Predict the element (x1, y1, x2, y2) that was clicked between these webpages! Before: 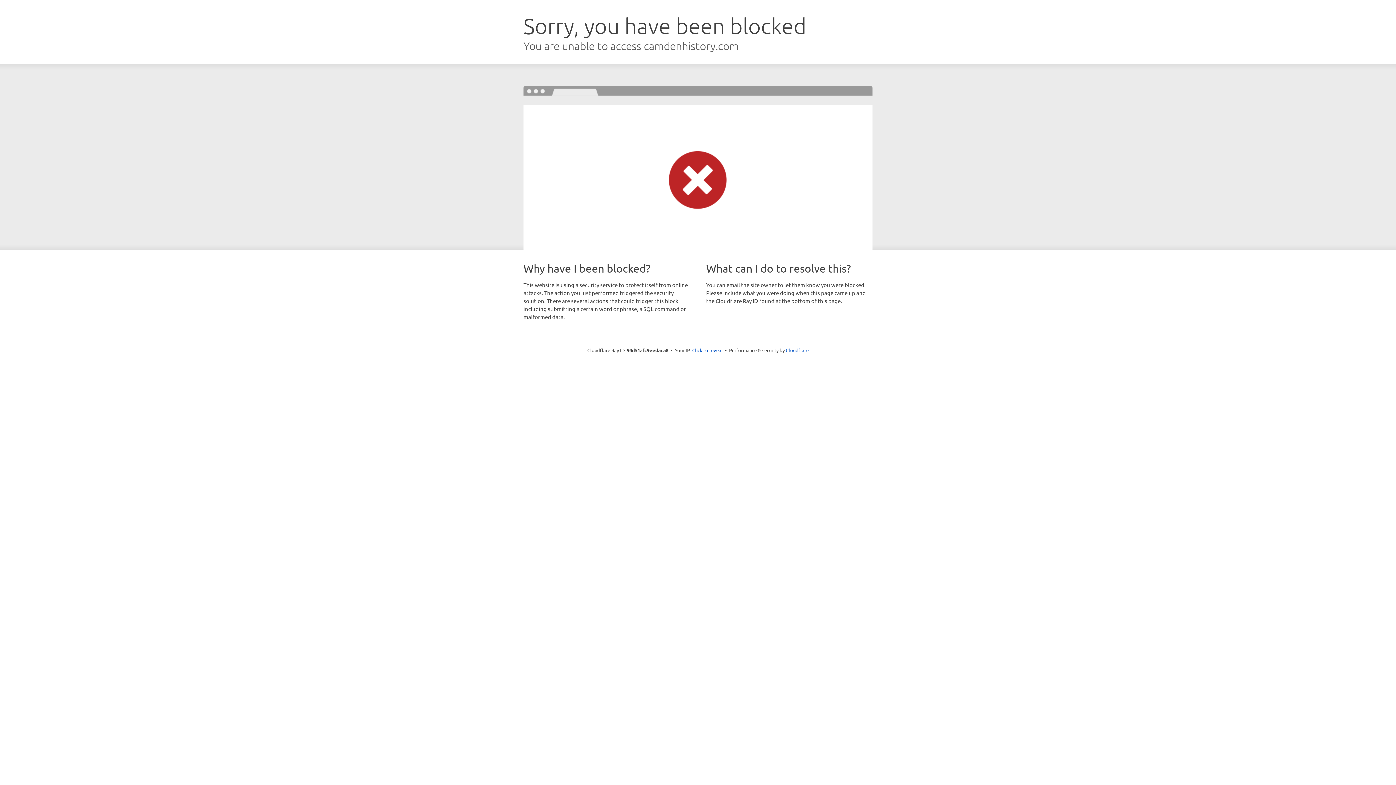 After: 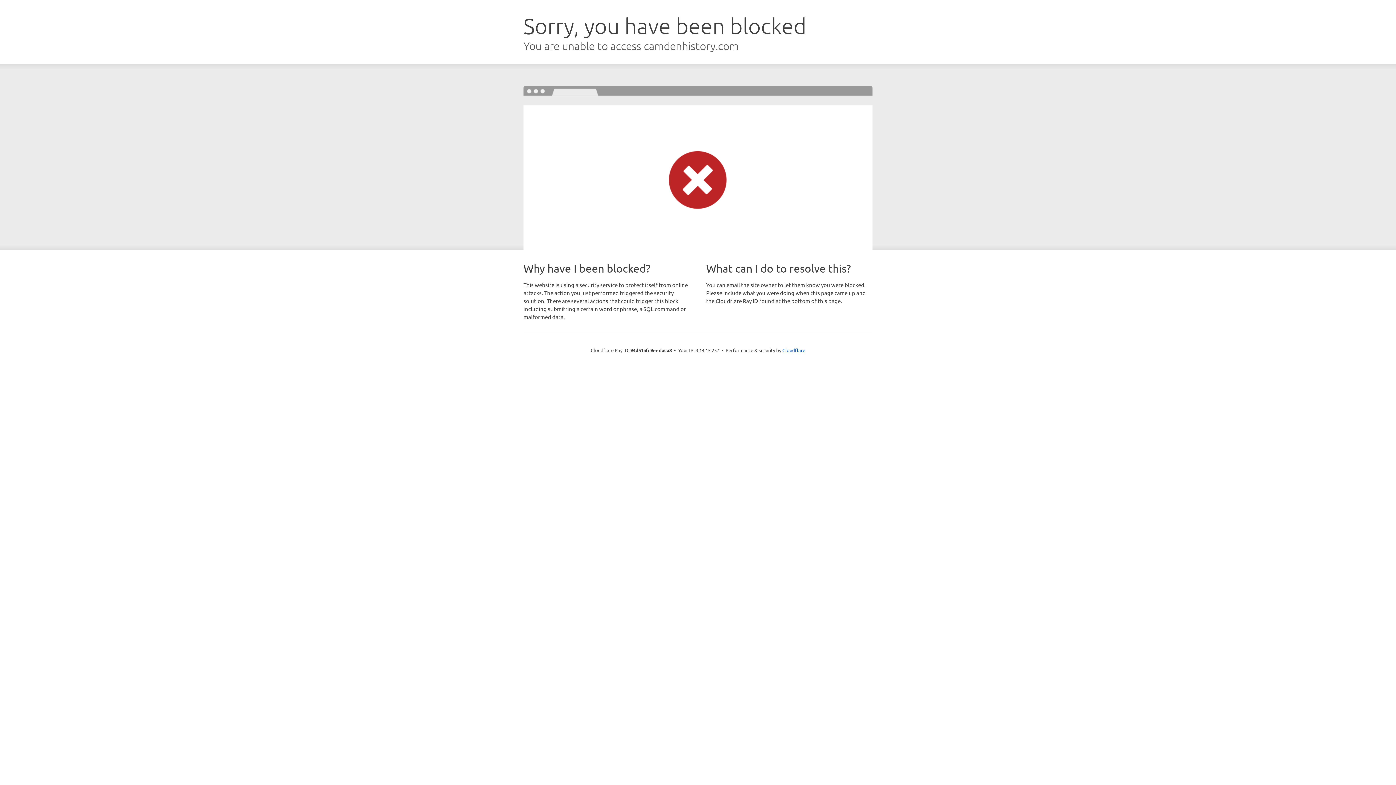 Action: bbox: (692, 346, 722, 353) label: Click to reveal